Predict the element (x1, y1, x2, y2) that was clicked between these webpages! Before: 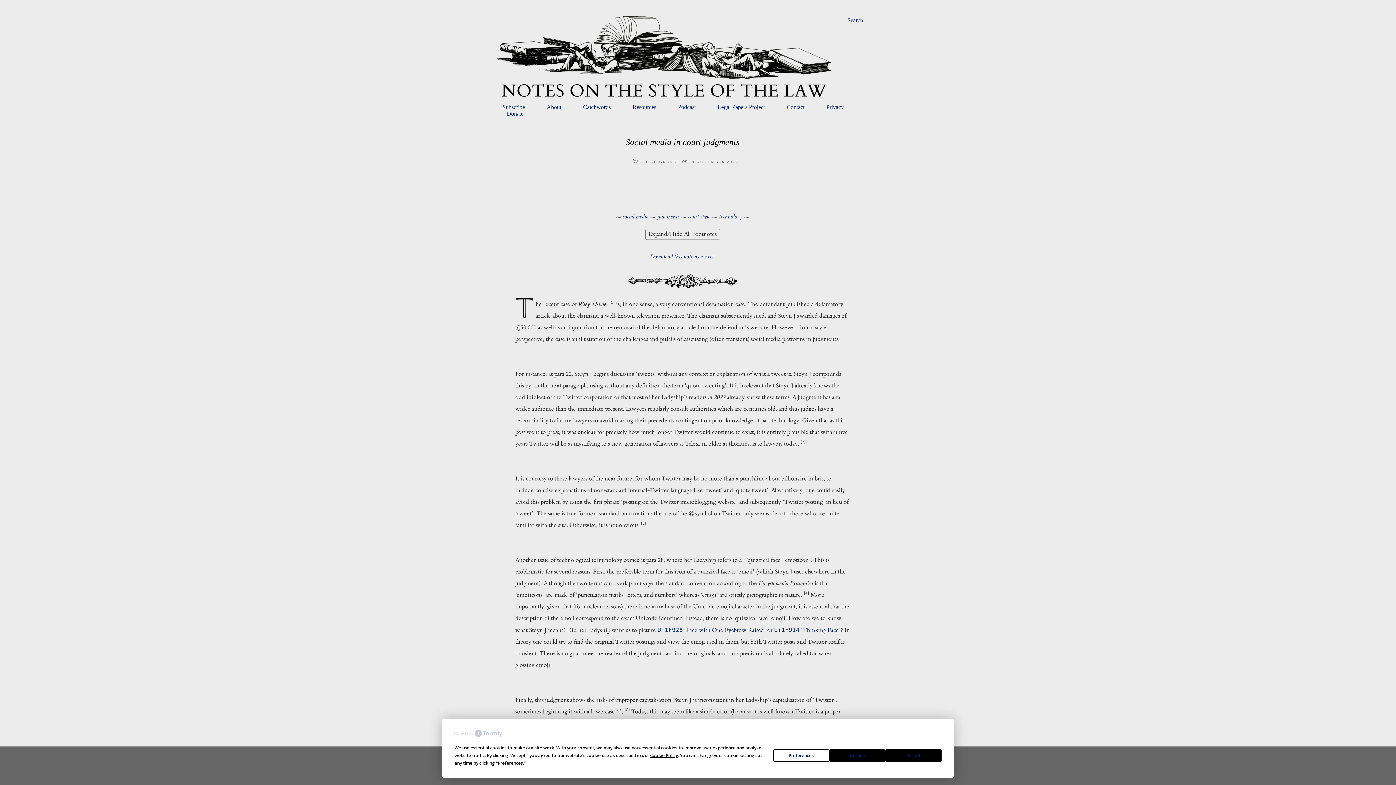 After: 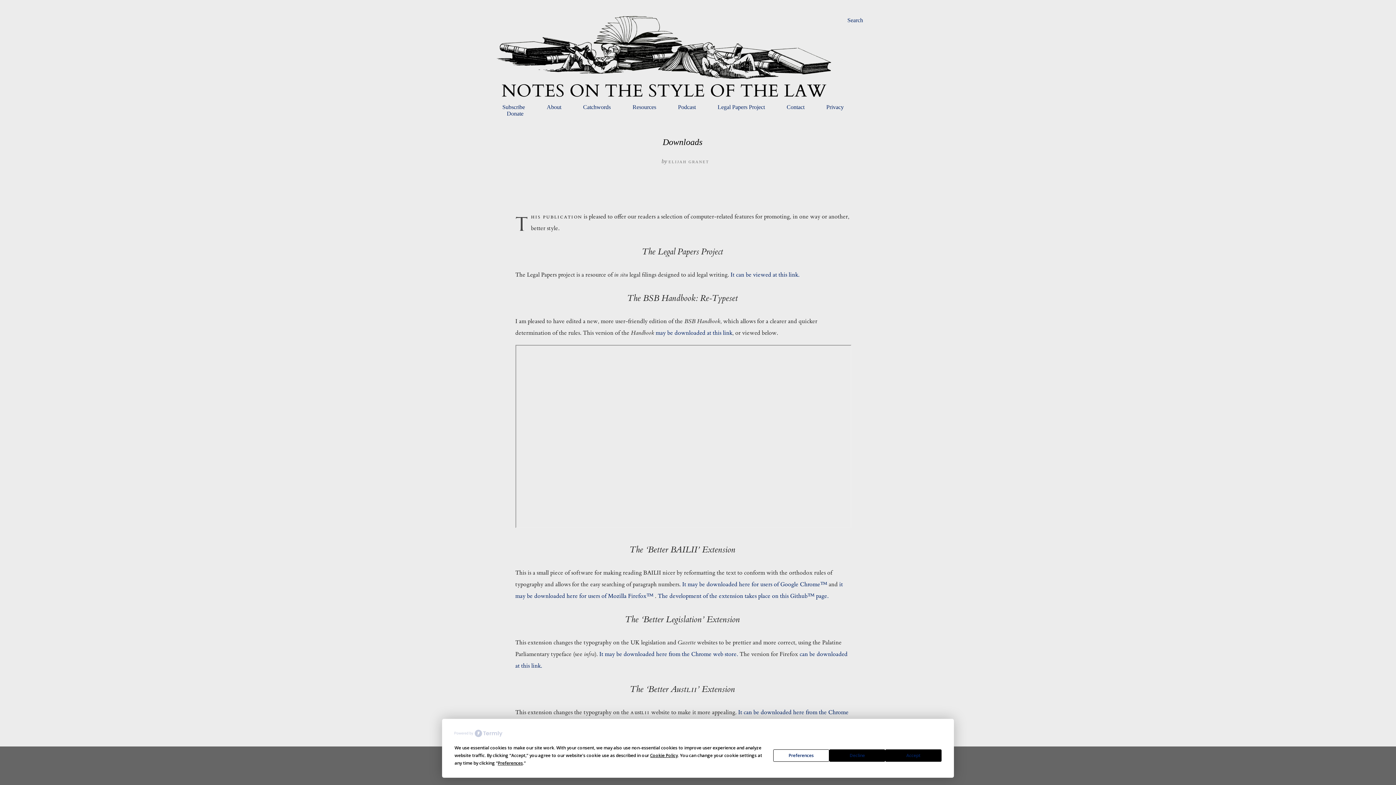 Action: label: Resources bbox: (628, 99, 660, 114)